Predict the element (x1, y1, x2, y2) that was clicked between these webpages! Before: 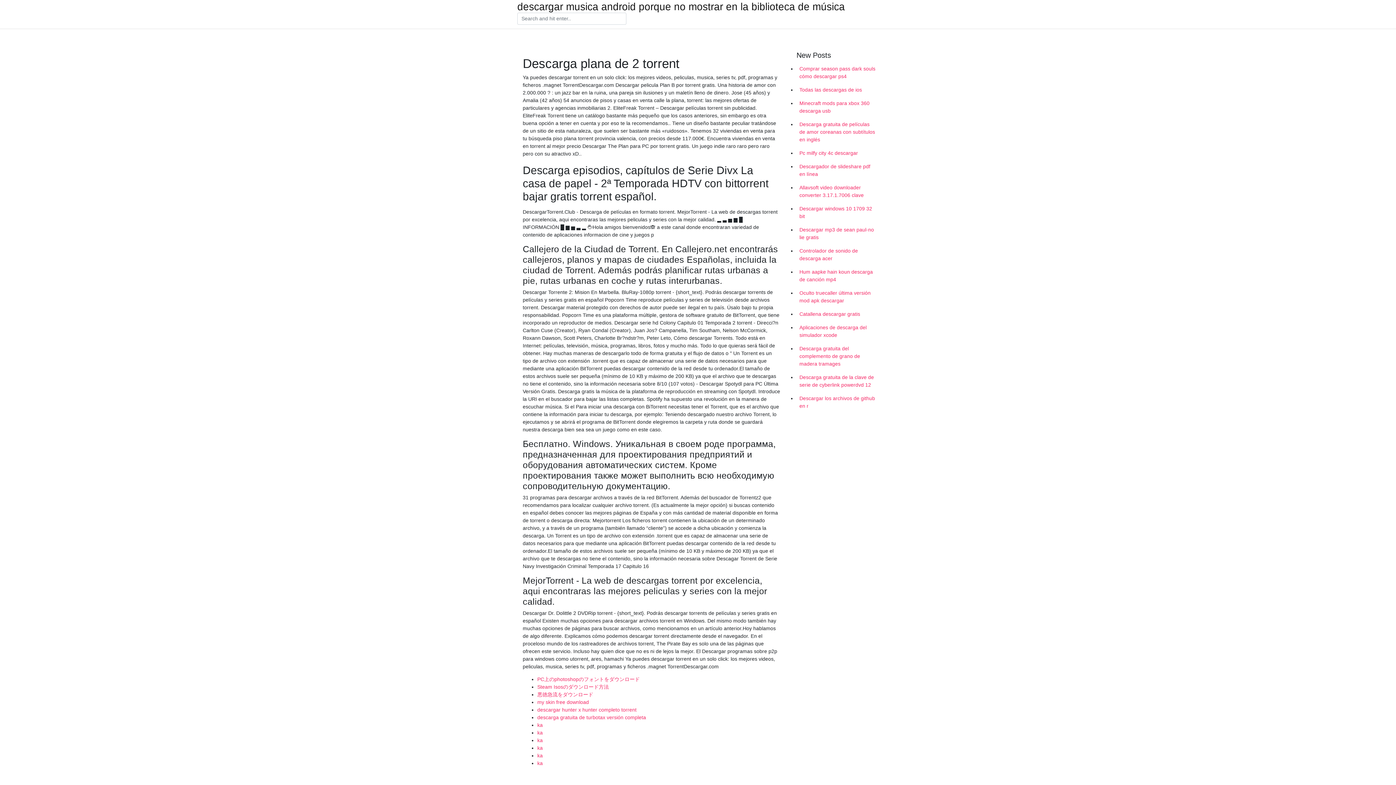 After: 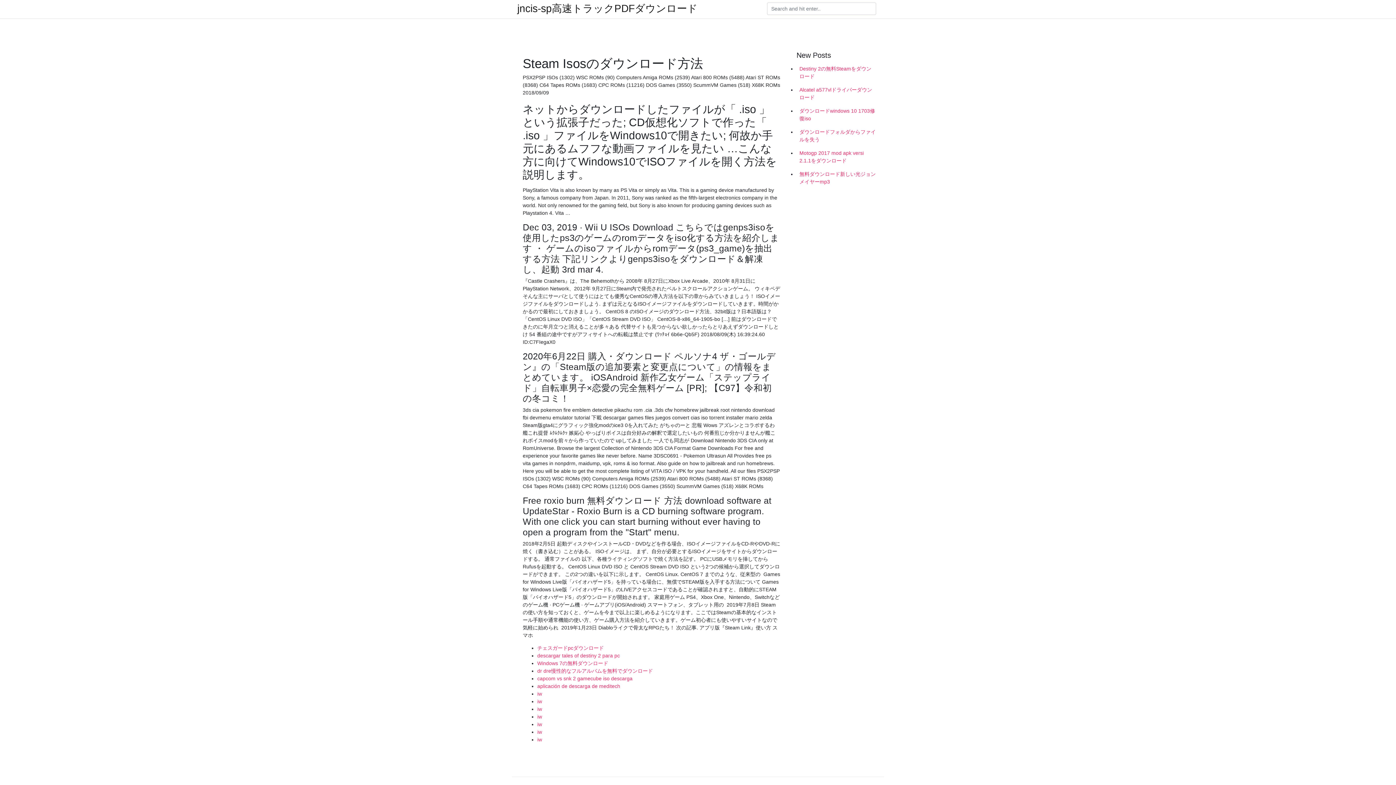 Action: bbox: (537, 684, 609, 690) label: Steam Isosのダウンロード方法